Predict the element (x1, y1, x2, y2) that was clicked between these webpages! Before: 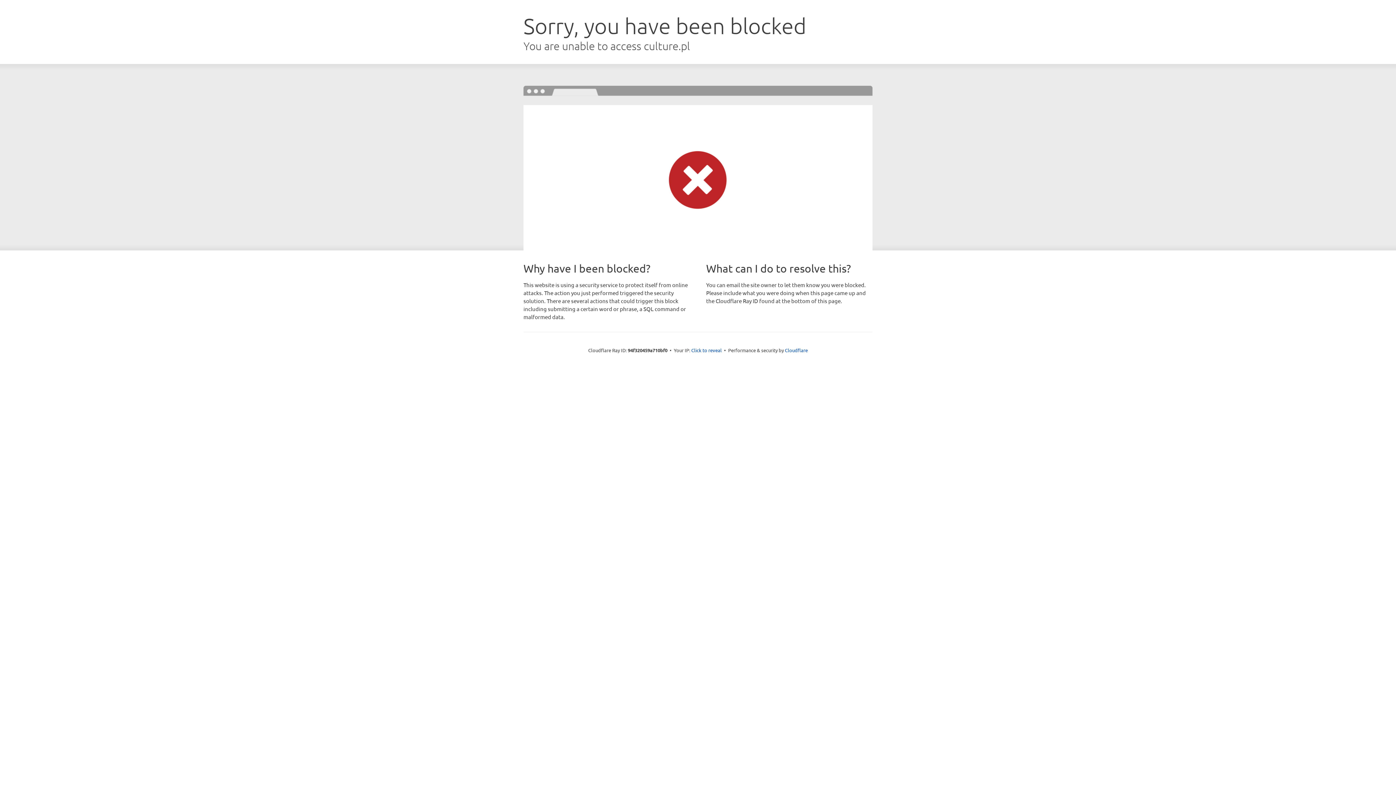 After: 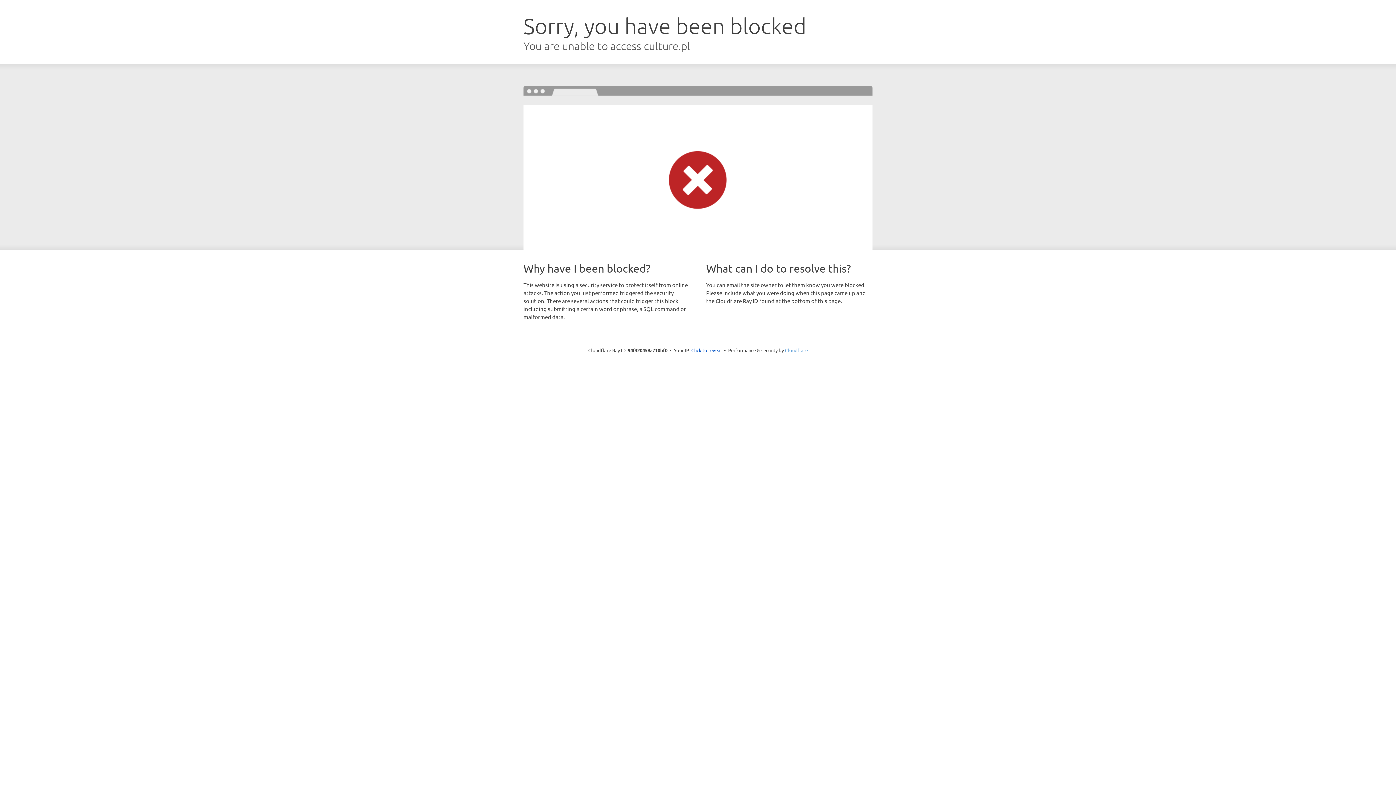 Action: bbox: (785, 347, 808, 353) label: Cloudflare